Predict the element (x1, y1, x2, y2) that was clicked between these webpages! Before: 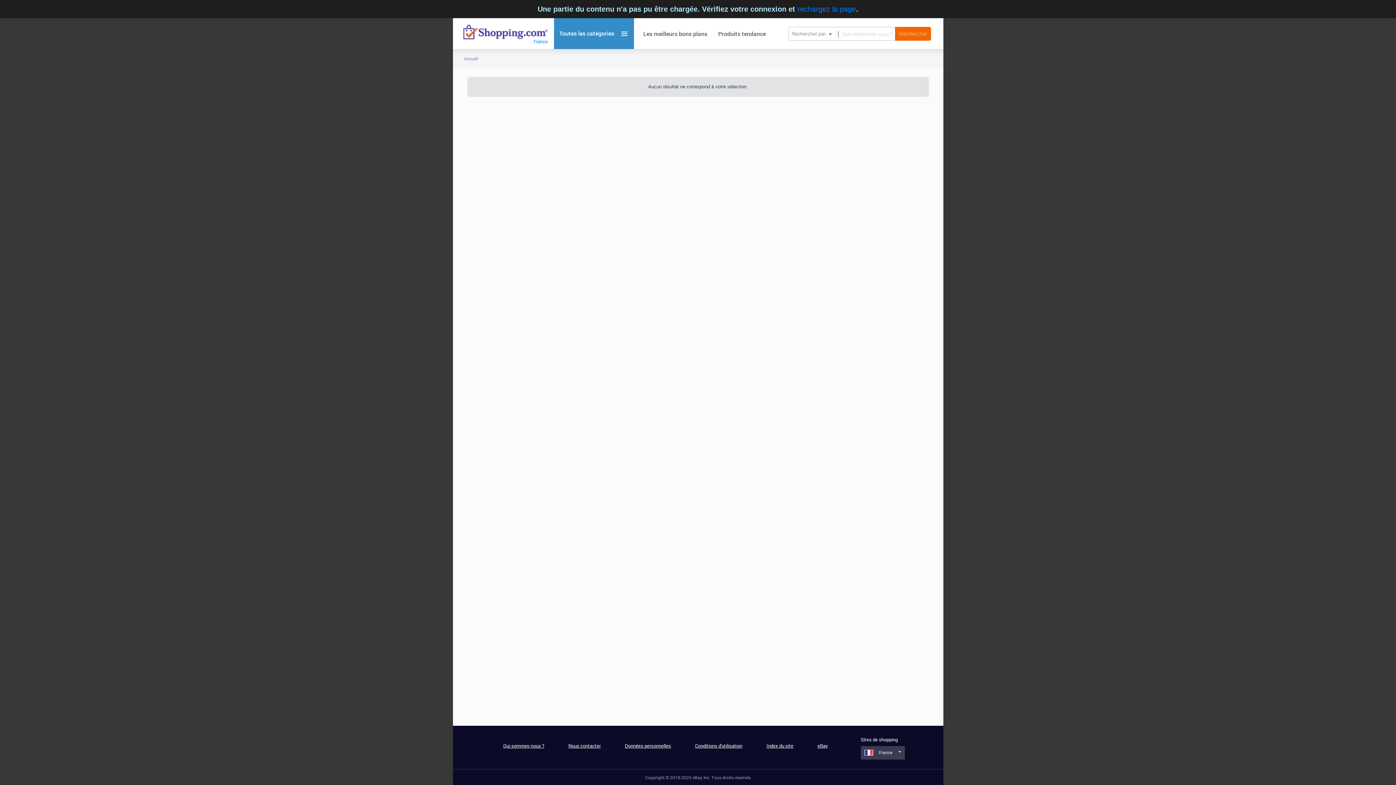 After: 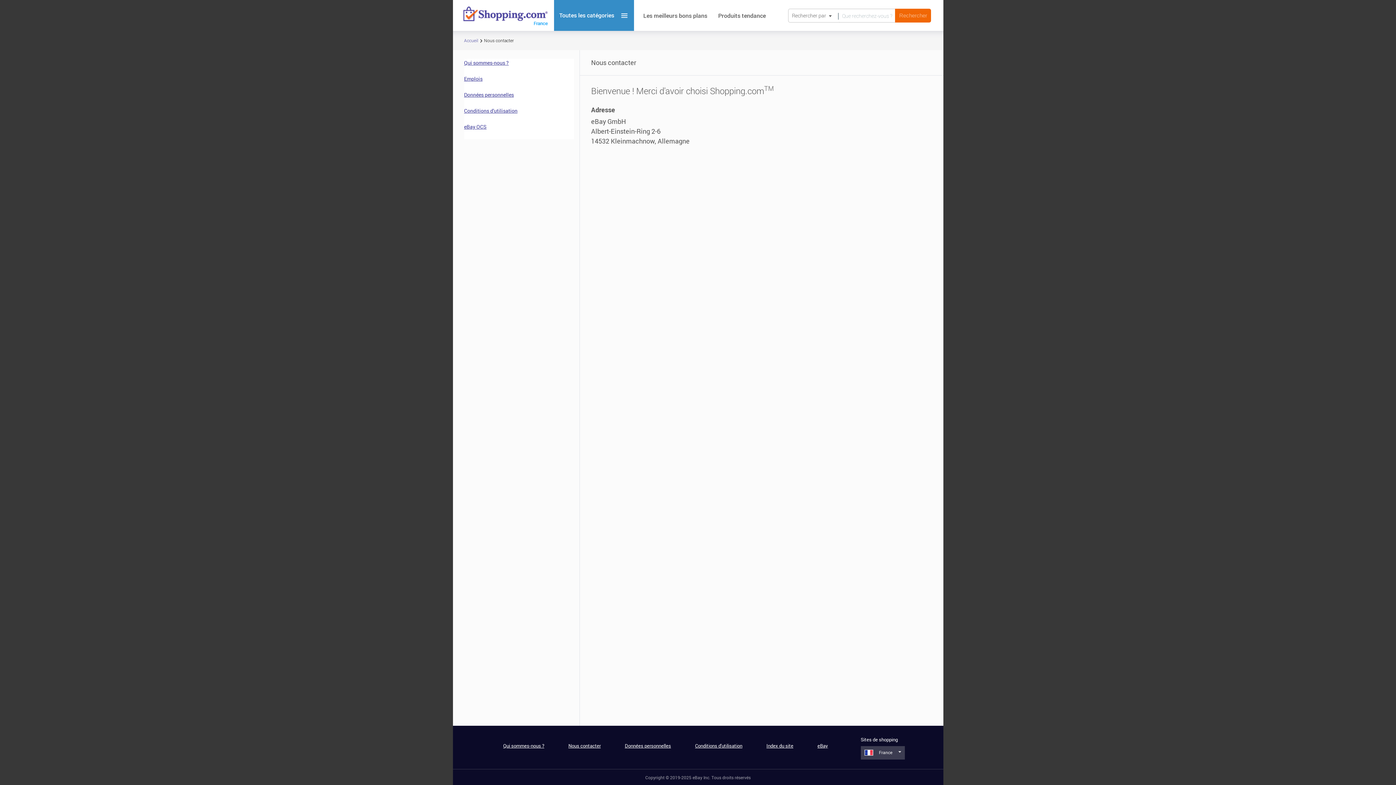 Action: bbox: (568, 742, 600, 749) label: Nous contacter